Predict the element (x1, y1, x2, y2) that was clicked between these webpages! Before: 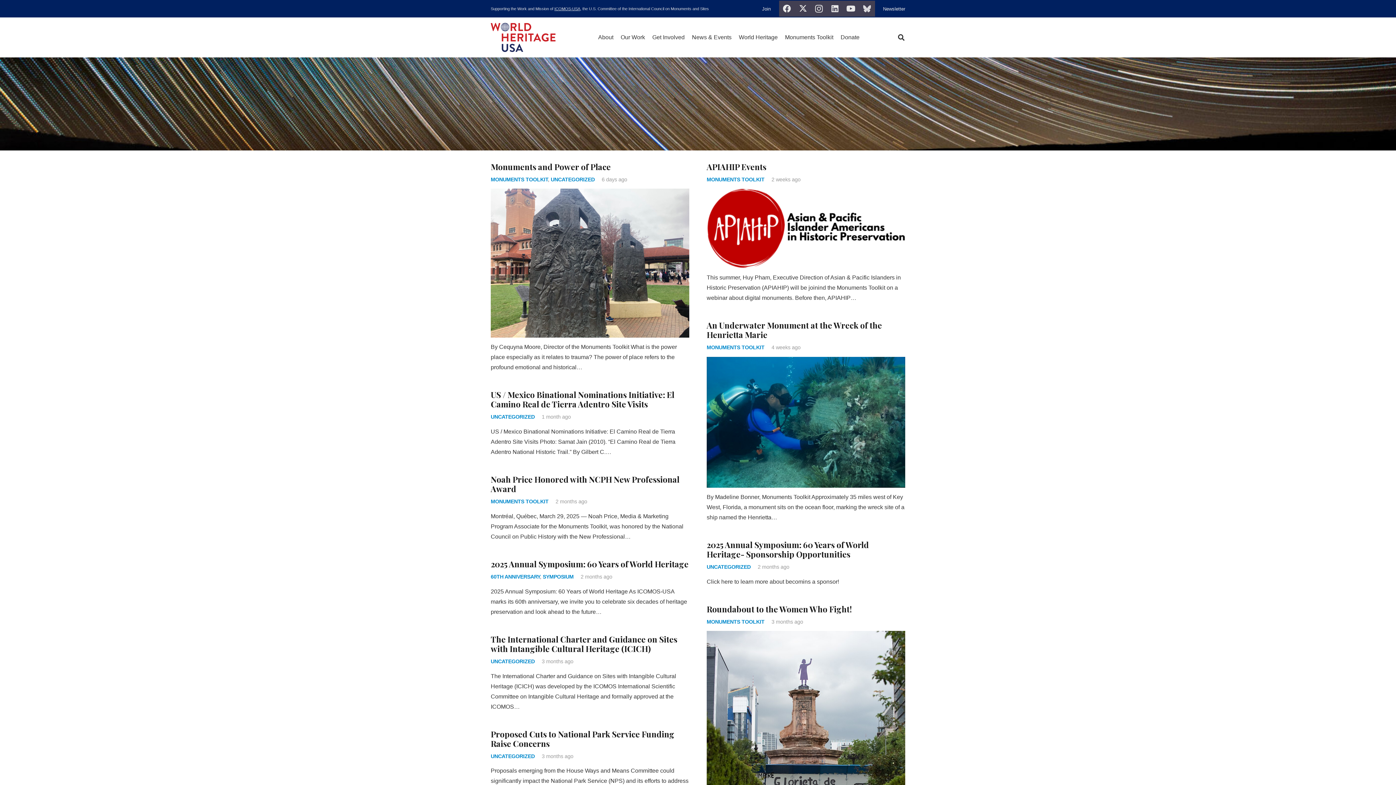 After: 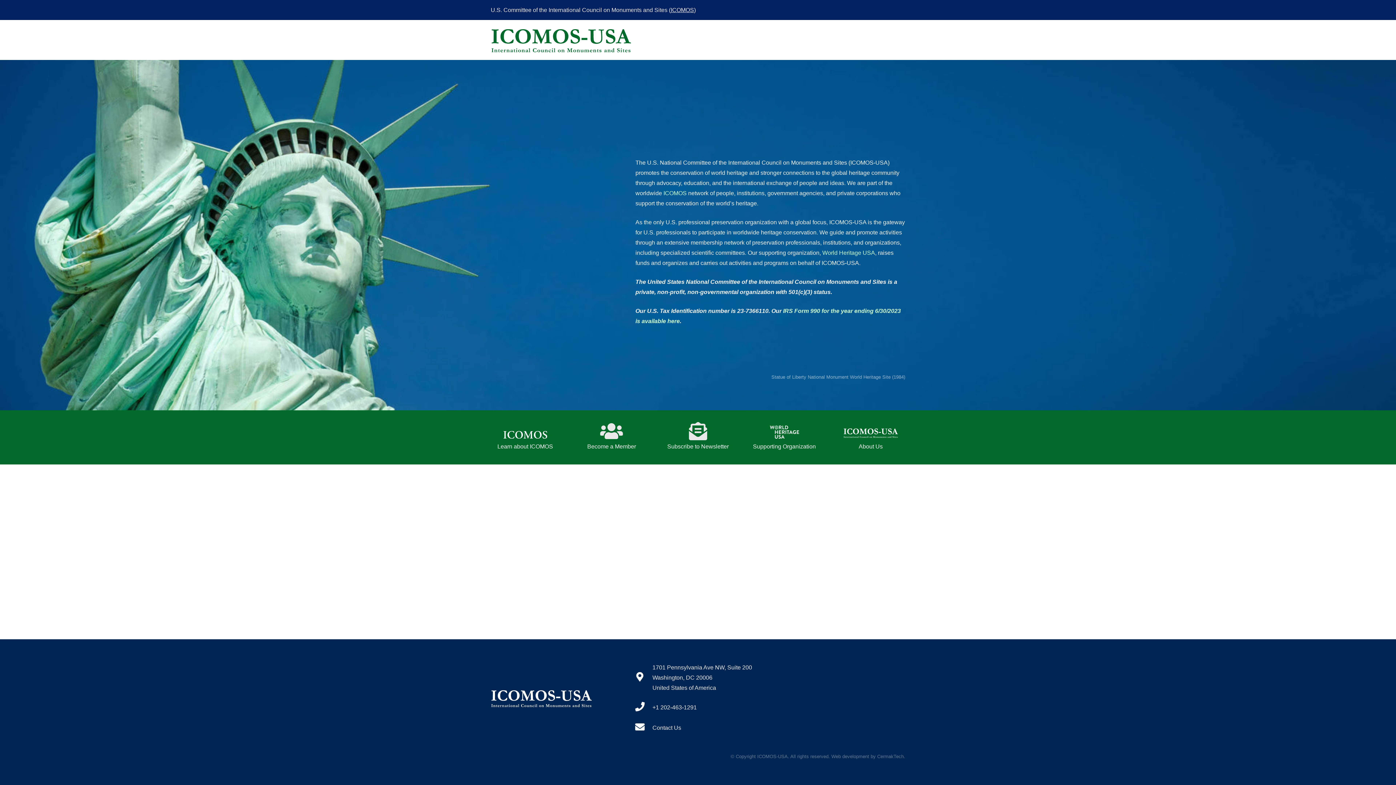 Action: label: ICOMOS-USA bbox: (554, 6, 580, 10)